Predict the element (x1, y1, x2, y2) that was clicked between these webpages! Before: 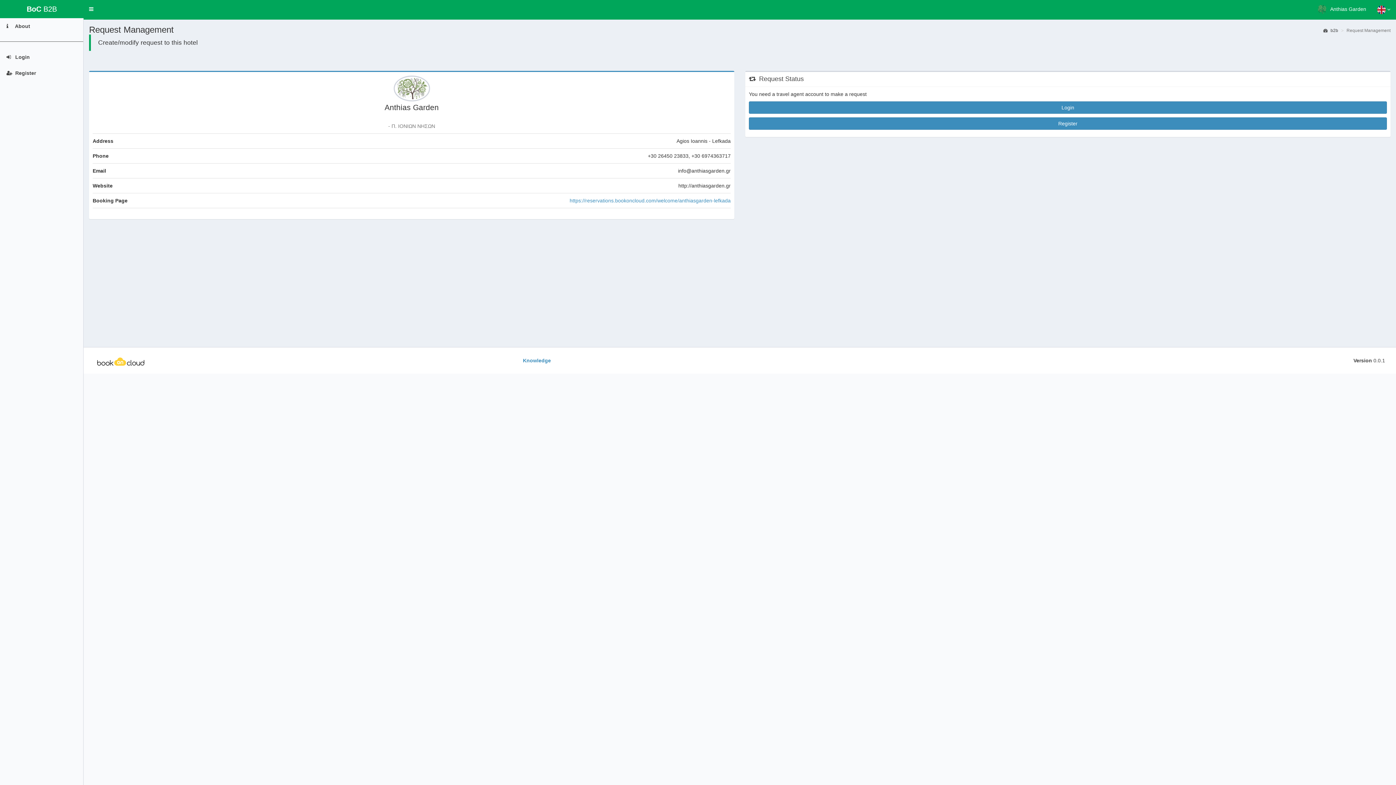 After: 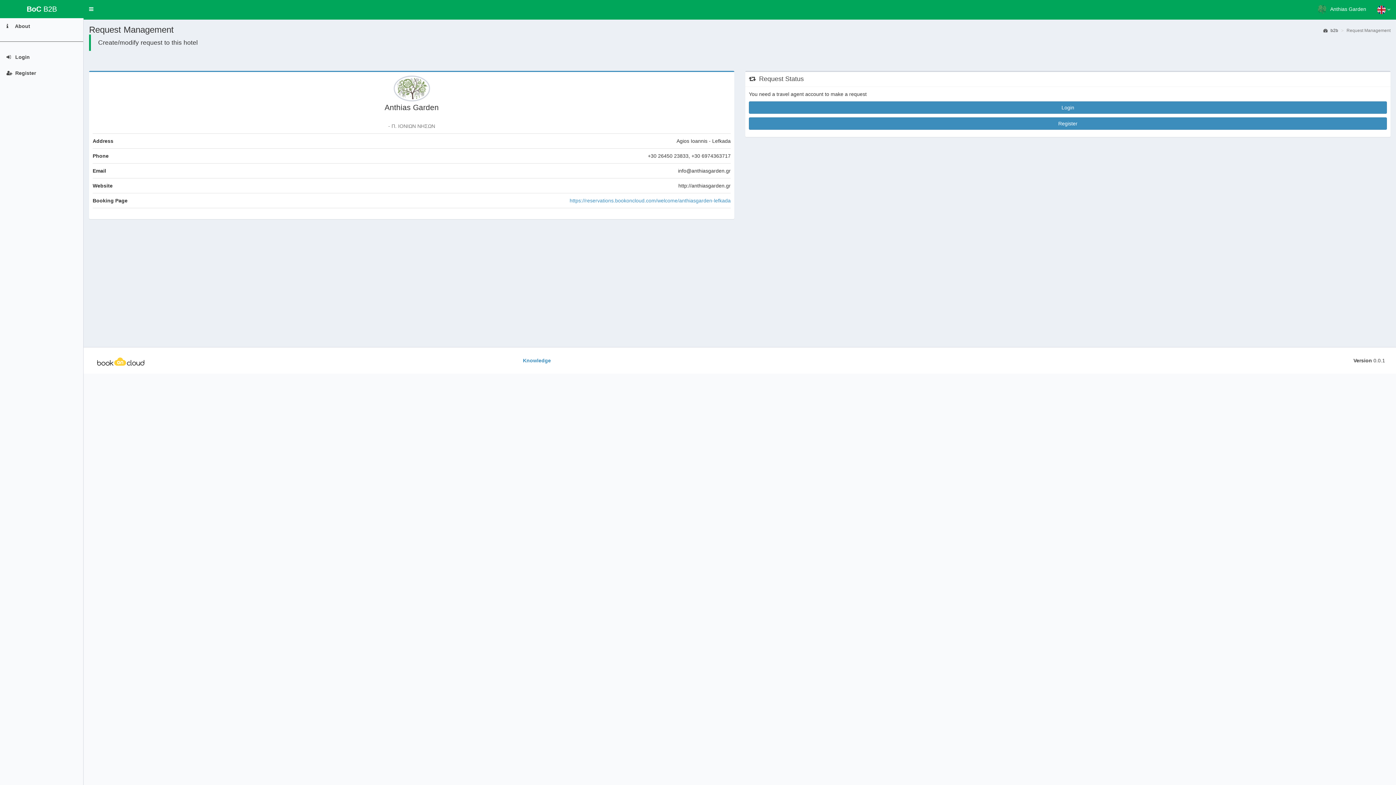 Action: label:  b2b bbox: (1323, 27, 1338, 33)